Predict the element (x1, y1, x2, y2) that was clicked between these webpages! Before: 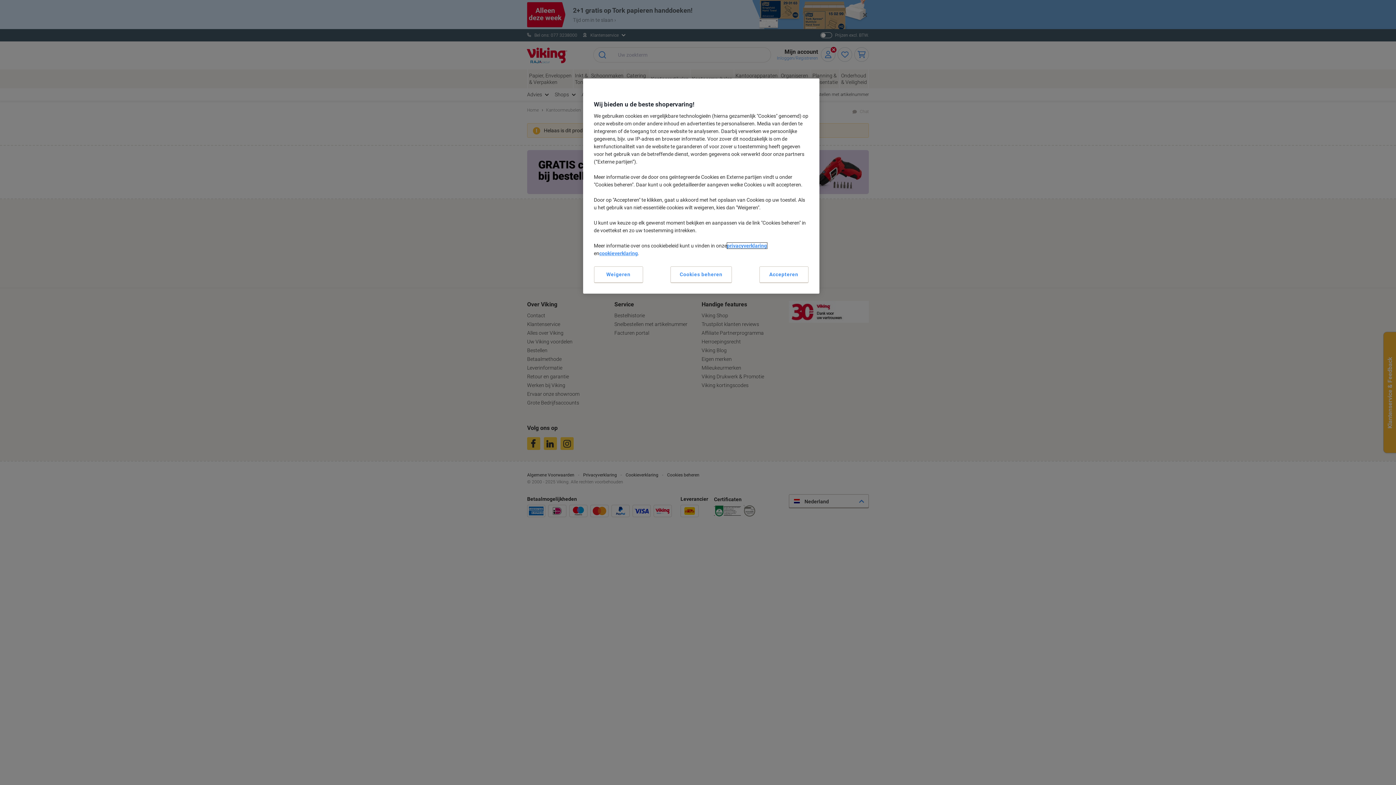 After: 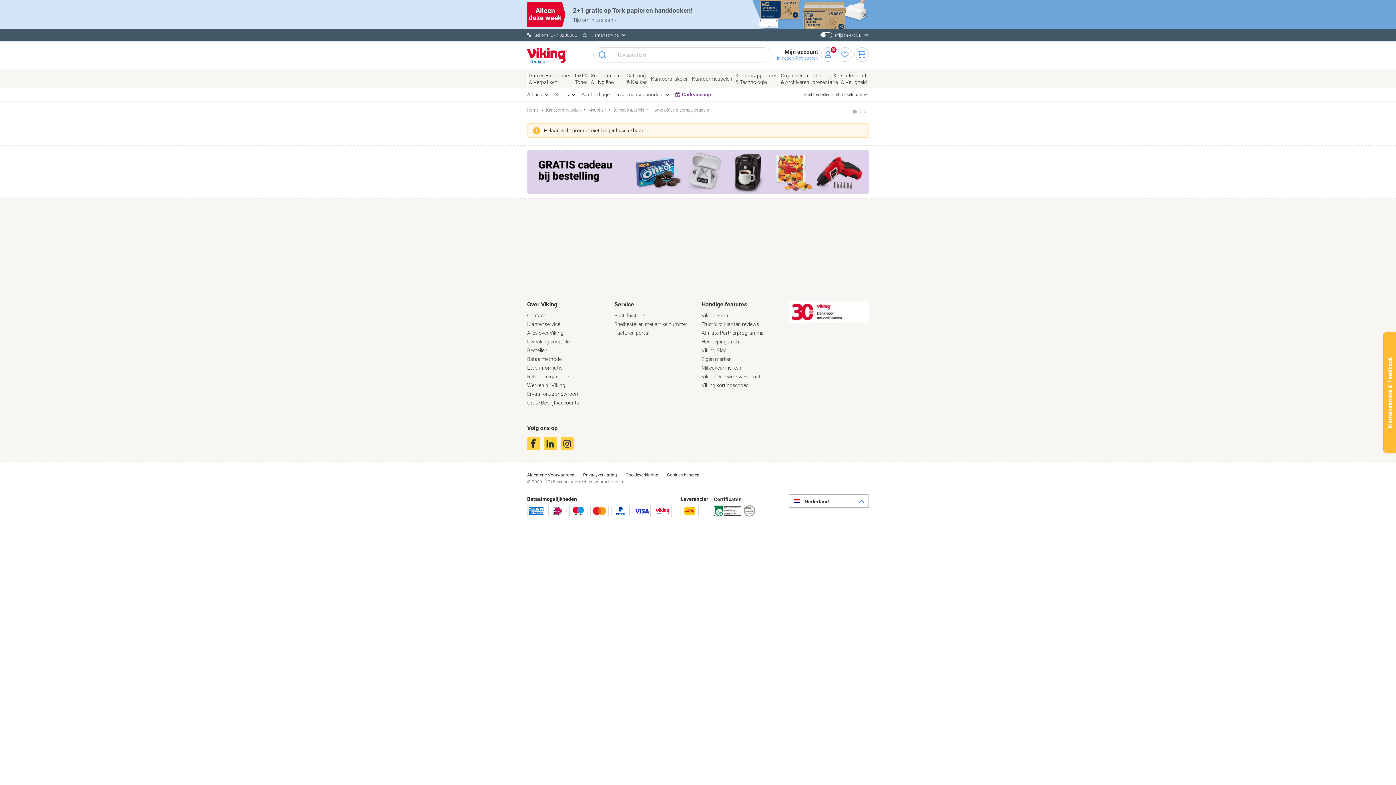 Action: bbox: (594, 266, 643, 283) label: Weigeren